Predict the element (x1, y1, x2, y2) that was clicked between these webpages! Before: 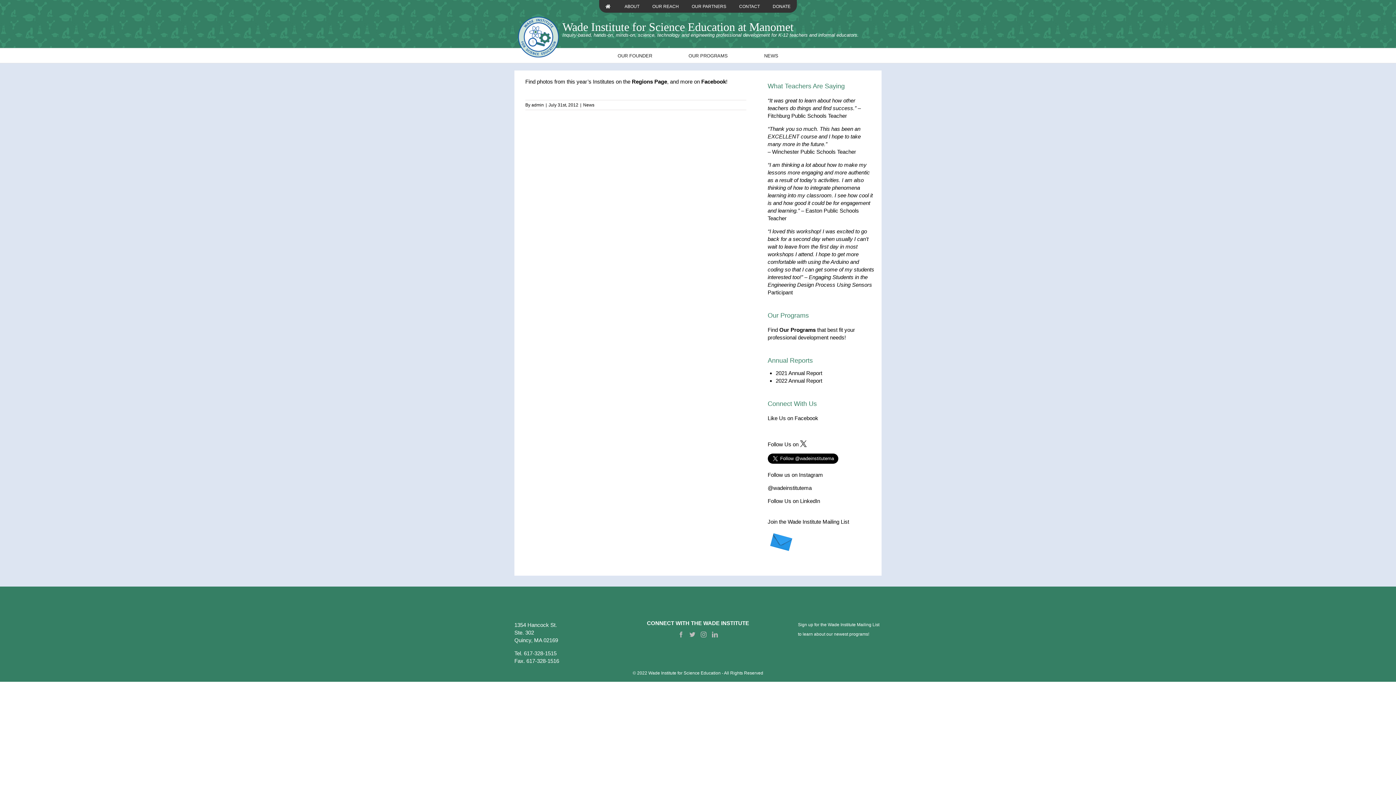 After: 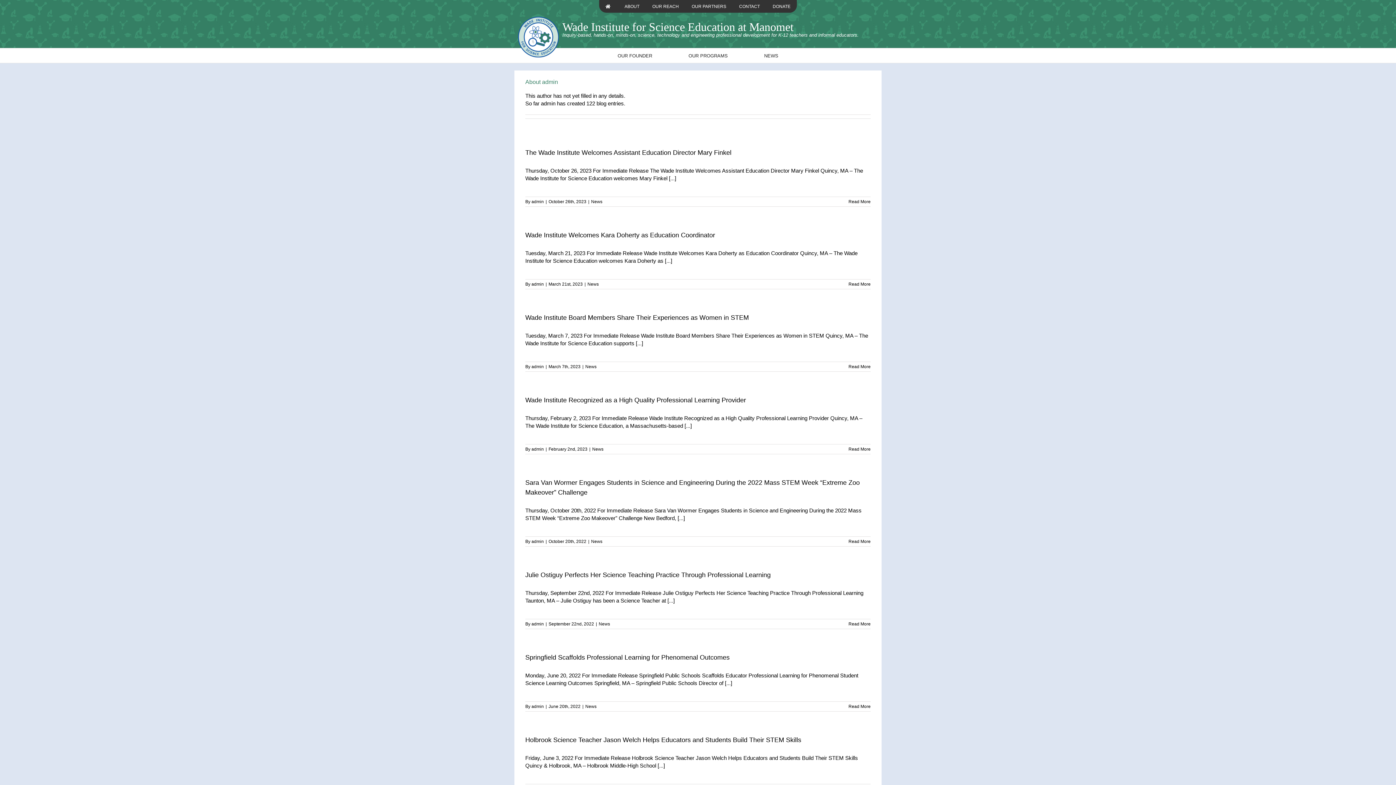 Action: label: admin bbox: (531, 102, 544, 107)